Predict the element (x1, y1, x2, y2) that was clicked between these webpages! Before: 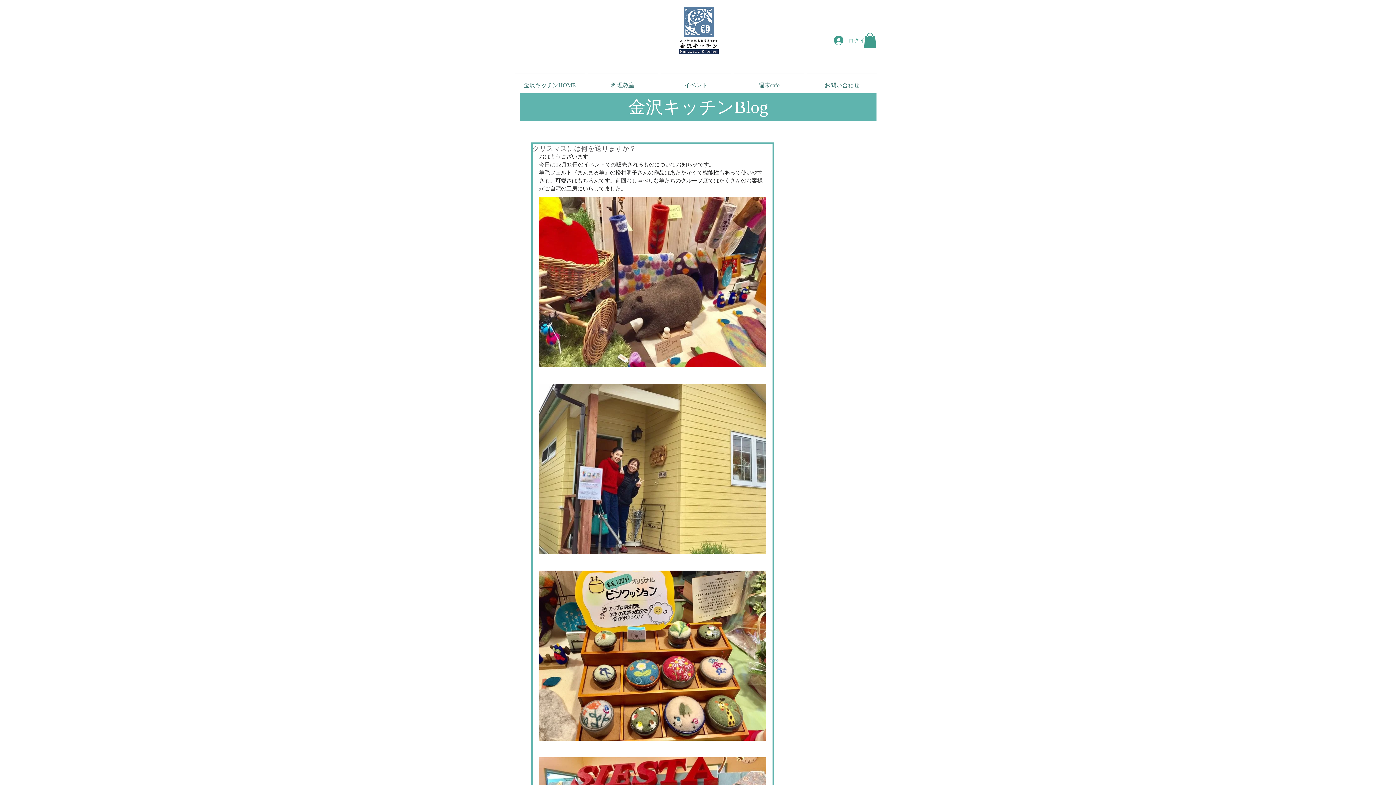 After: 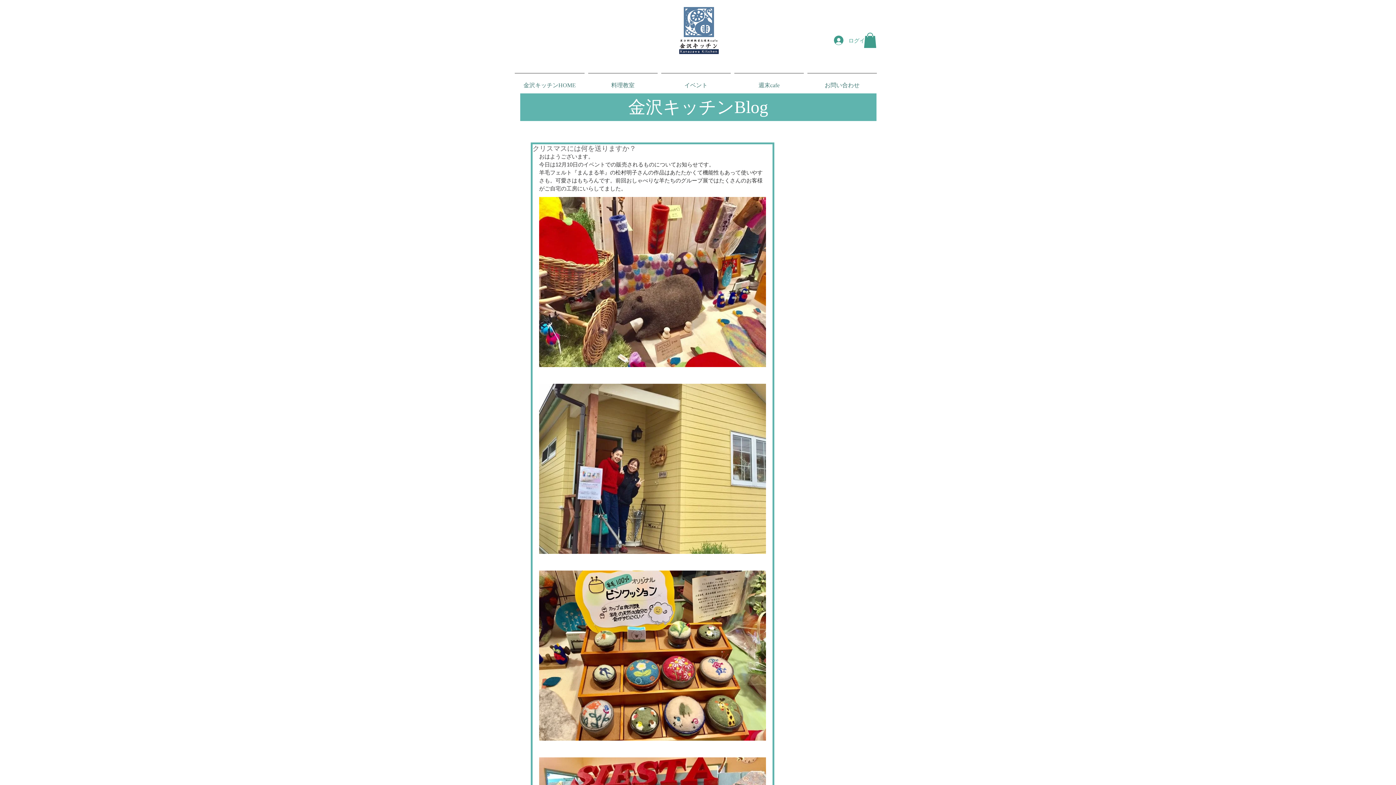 Action: bbox: (864, 32, 876, 47)